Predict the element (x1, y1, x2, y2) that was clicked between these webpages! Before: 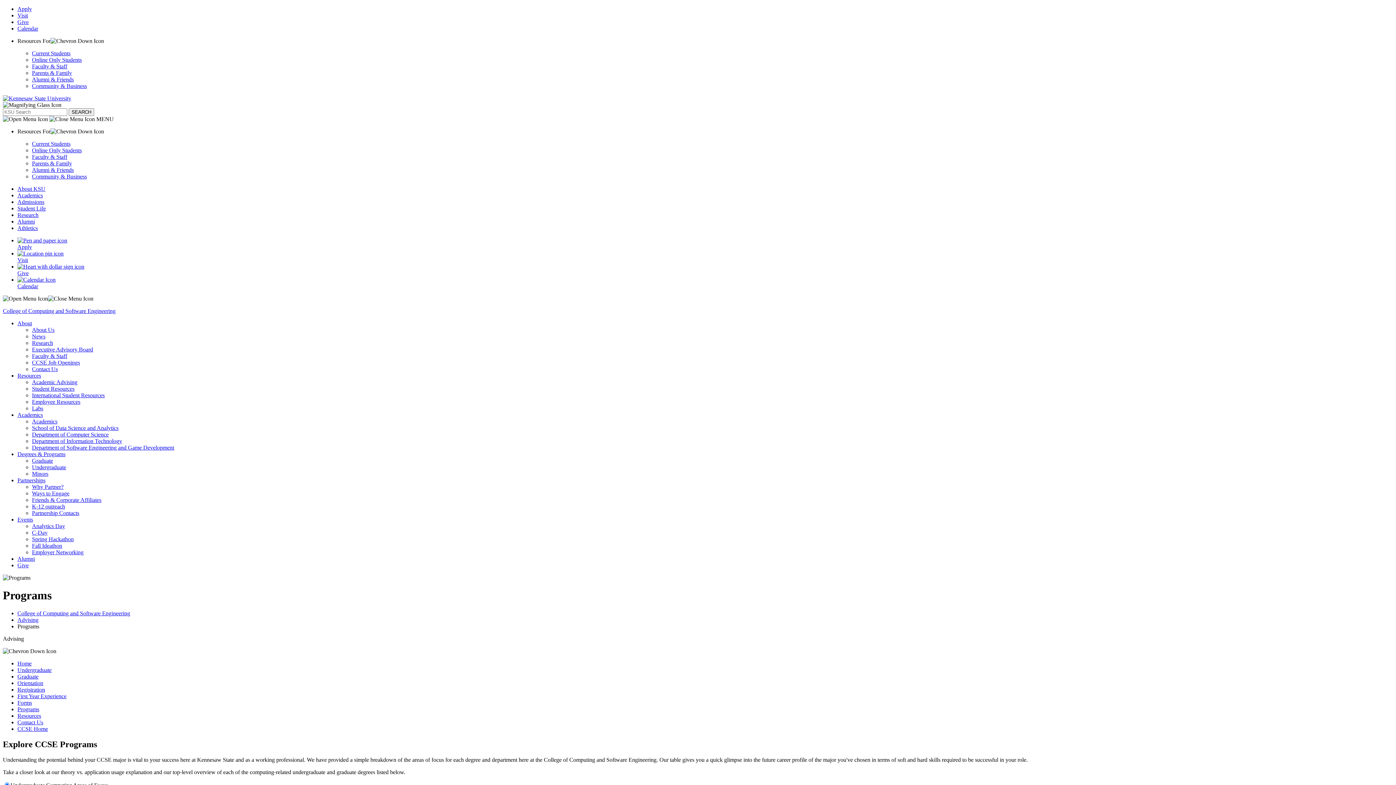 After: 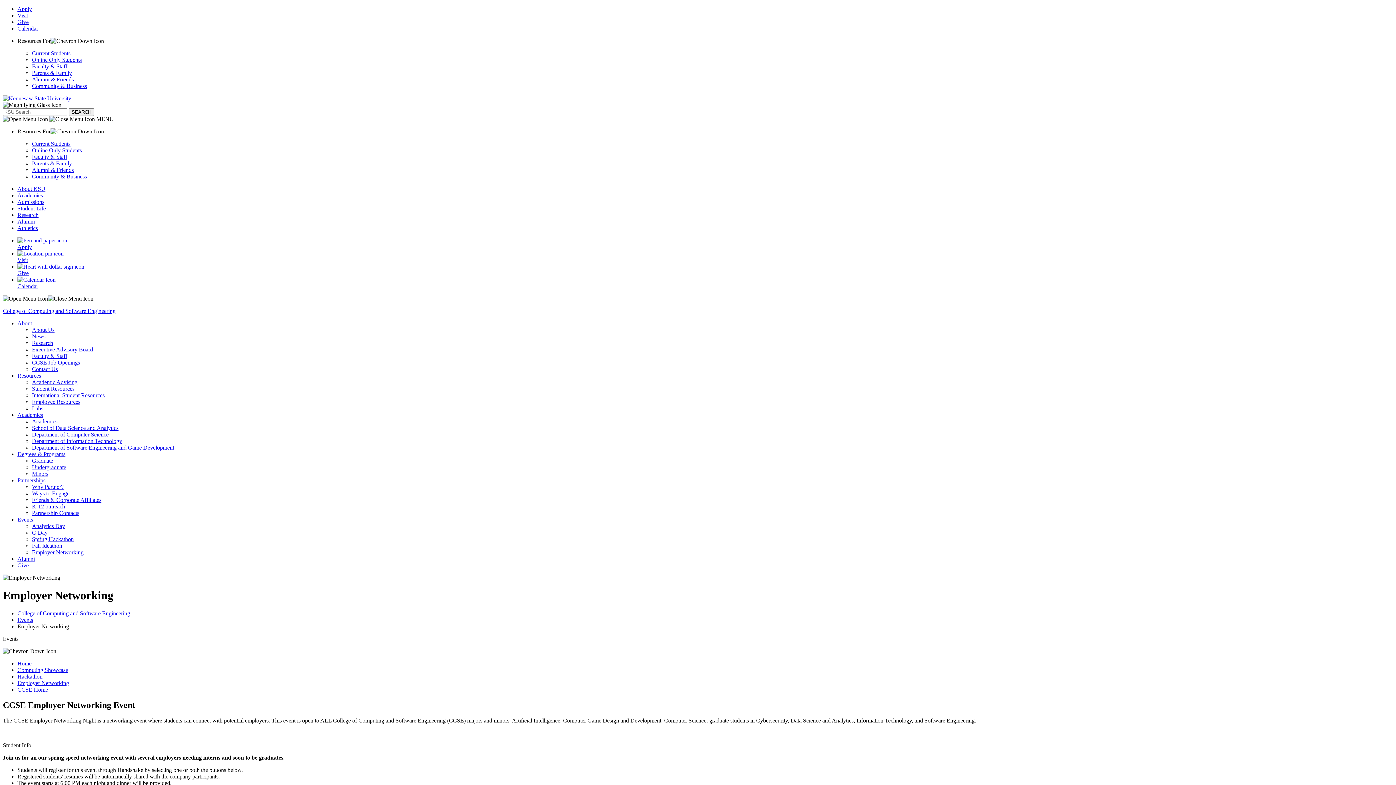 Action: label: Employer Networking bbox: (32, 549, 83, 555)